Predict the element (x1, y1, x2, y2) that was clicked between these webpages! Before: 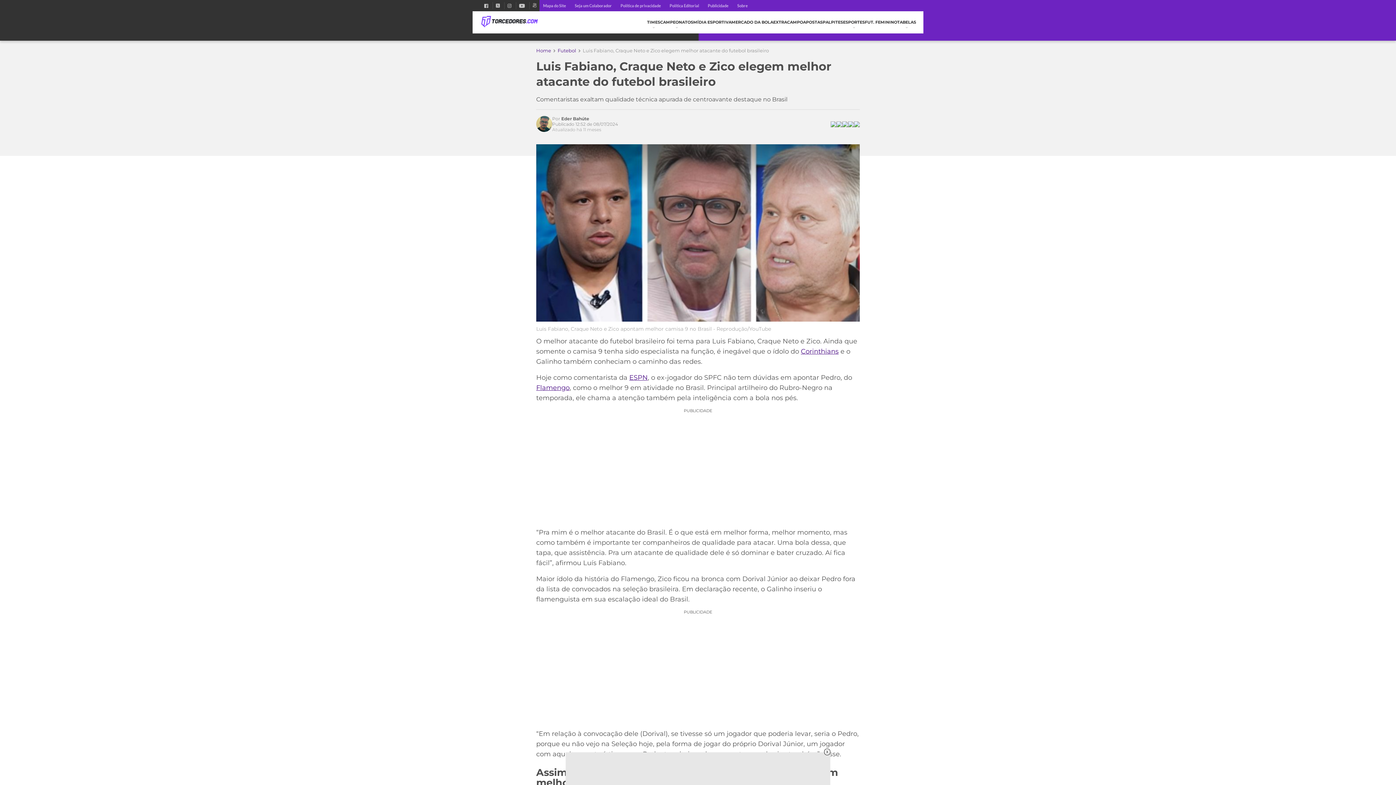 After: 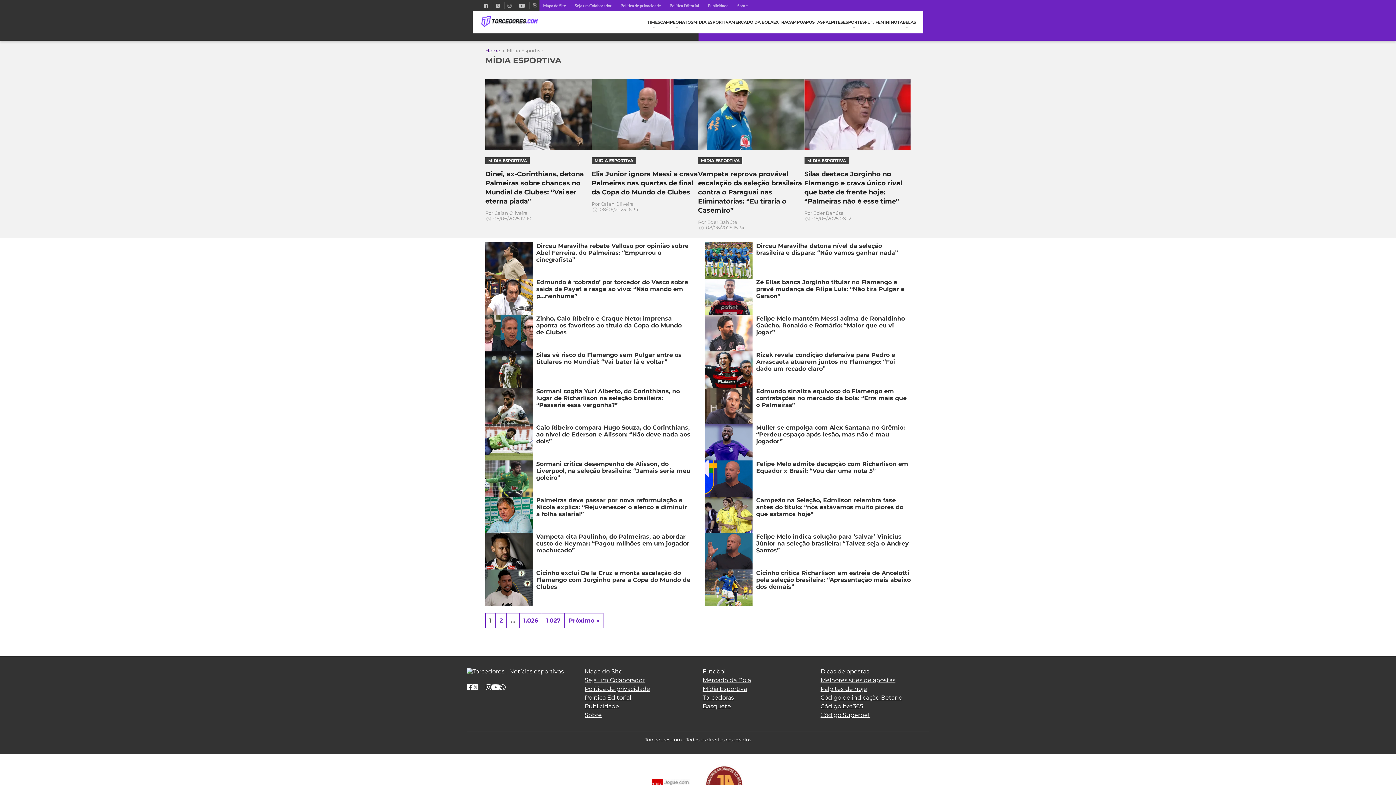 Action: bbox: (693, 11, 731, 33) label: MÍDIA ESPORTIVA